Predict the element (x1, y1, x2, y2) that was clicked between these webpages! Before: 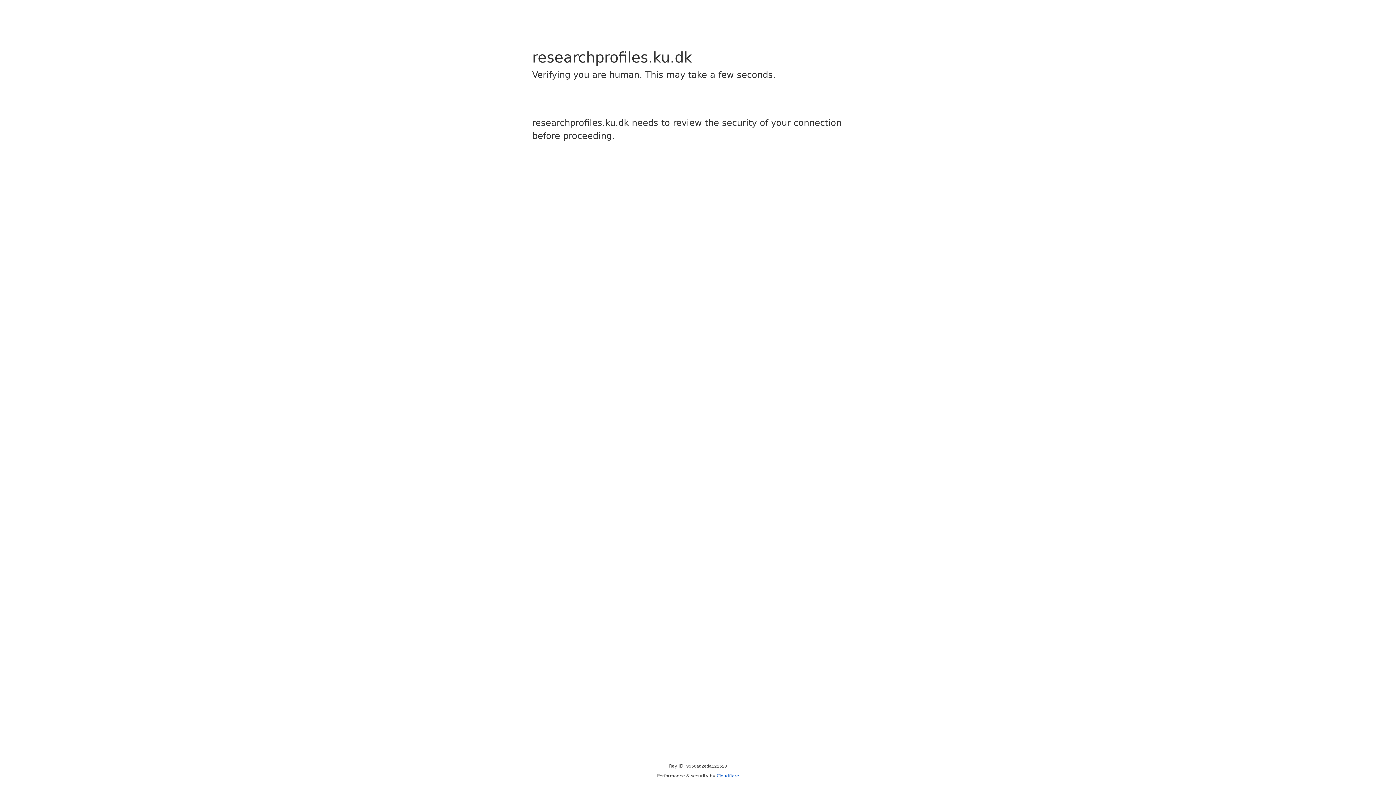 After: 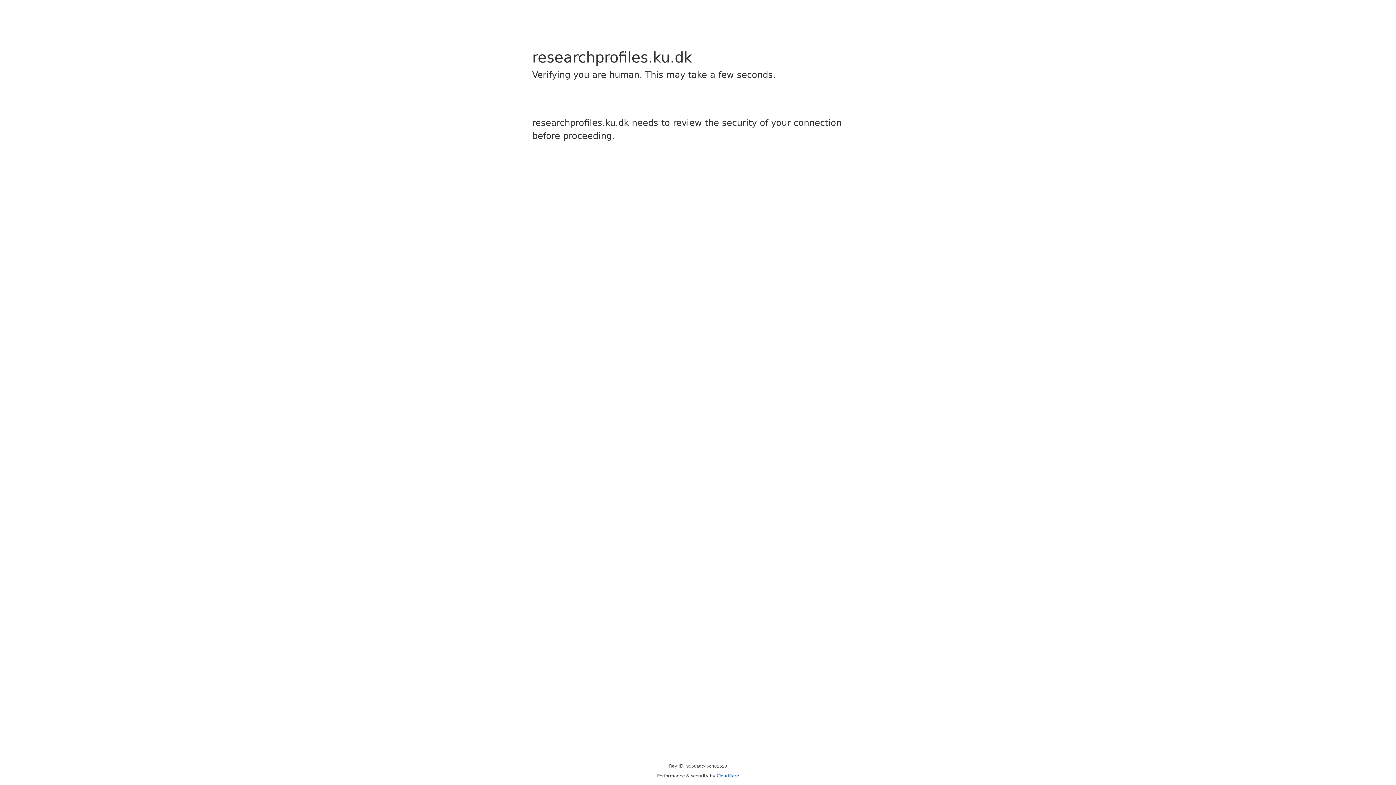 Action: label: Cloudflare bbox: (716, 773, 739, 778)